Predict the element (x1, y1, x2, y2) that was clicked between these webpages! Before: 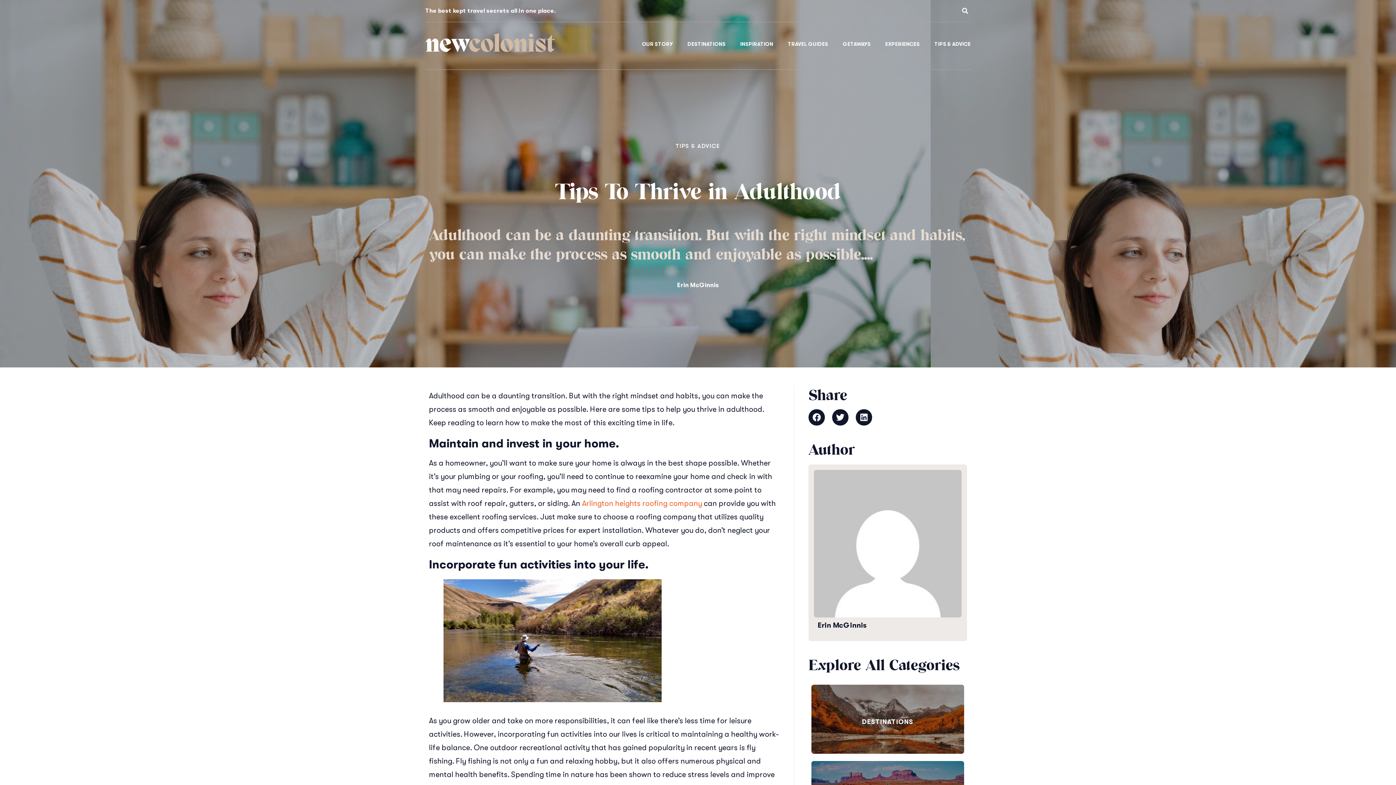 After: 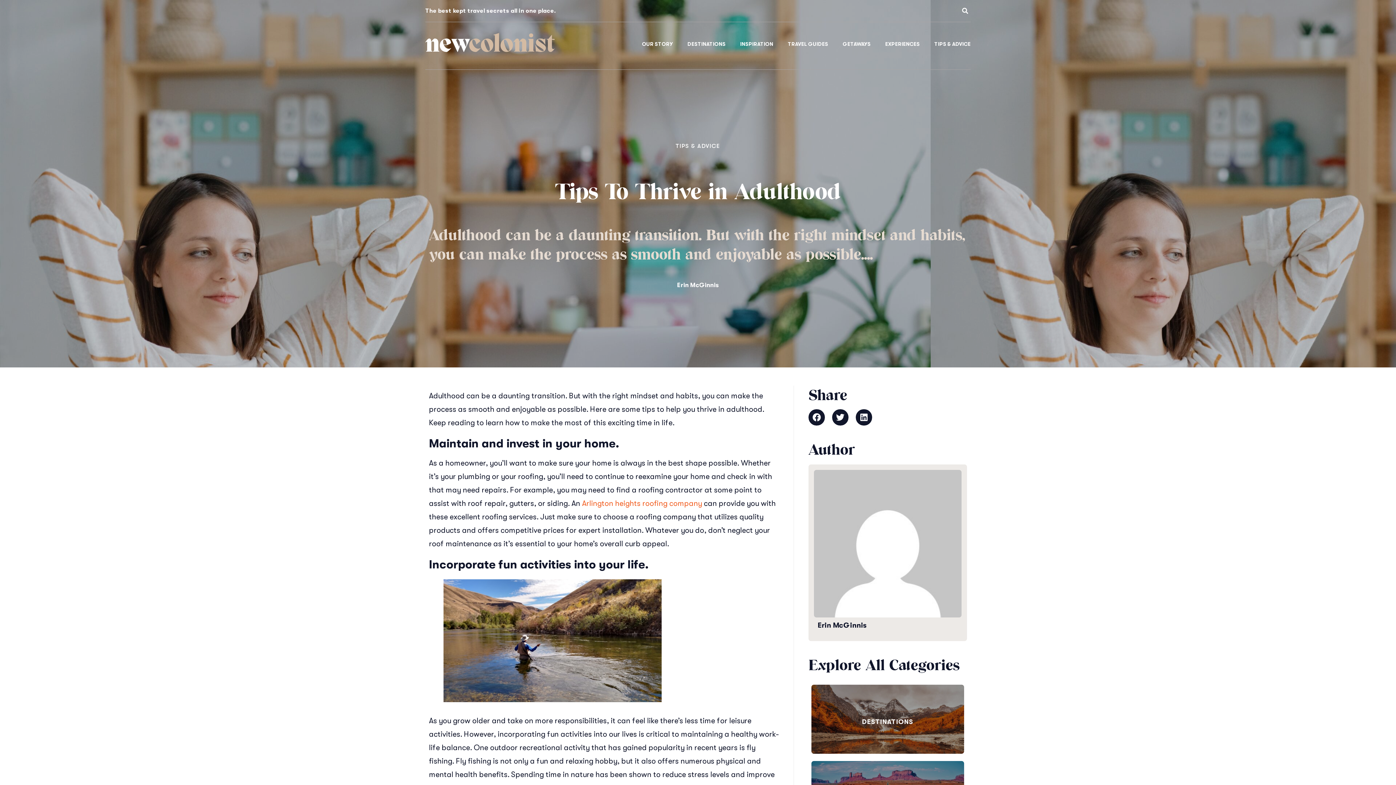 Action: bbox: (582, 499, 702, 508) label: Arlington heights roofing company